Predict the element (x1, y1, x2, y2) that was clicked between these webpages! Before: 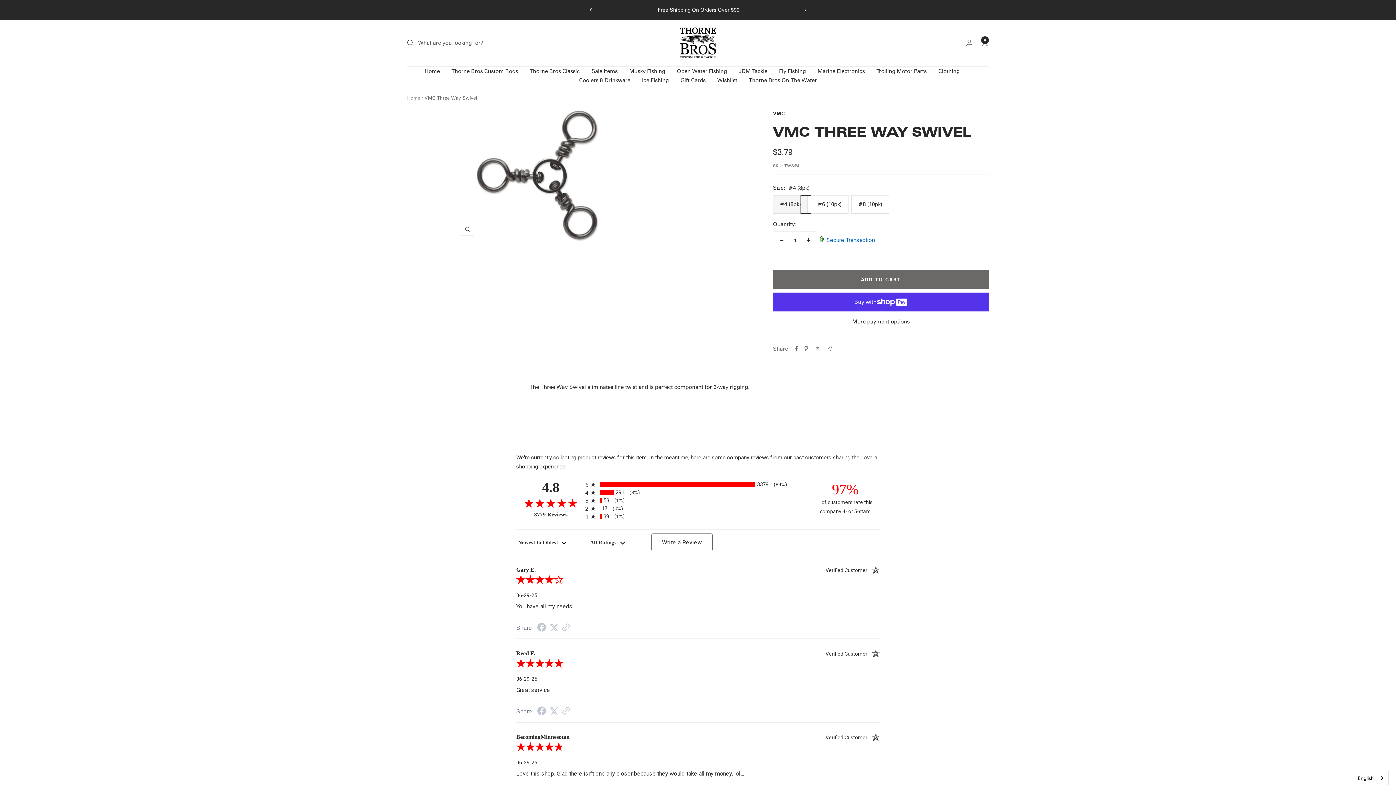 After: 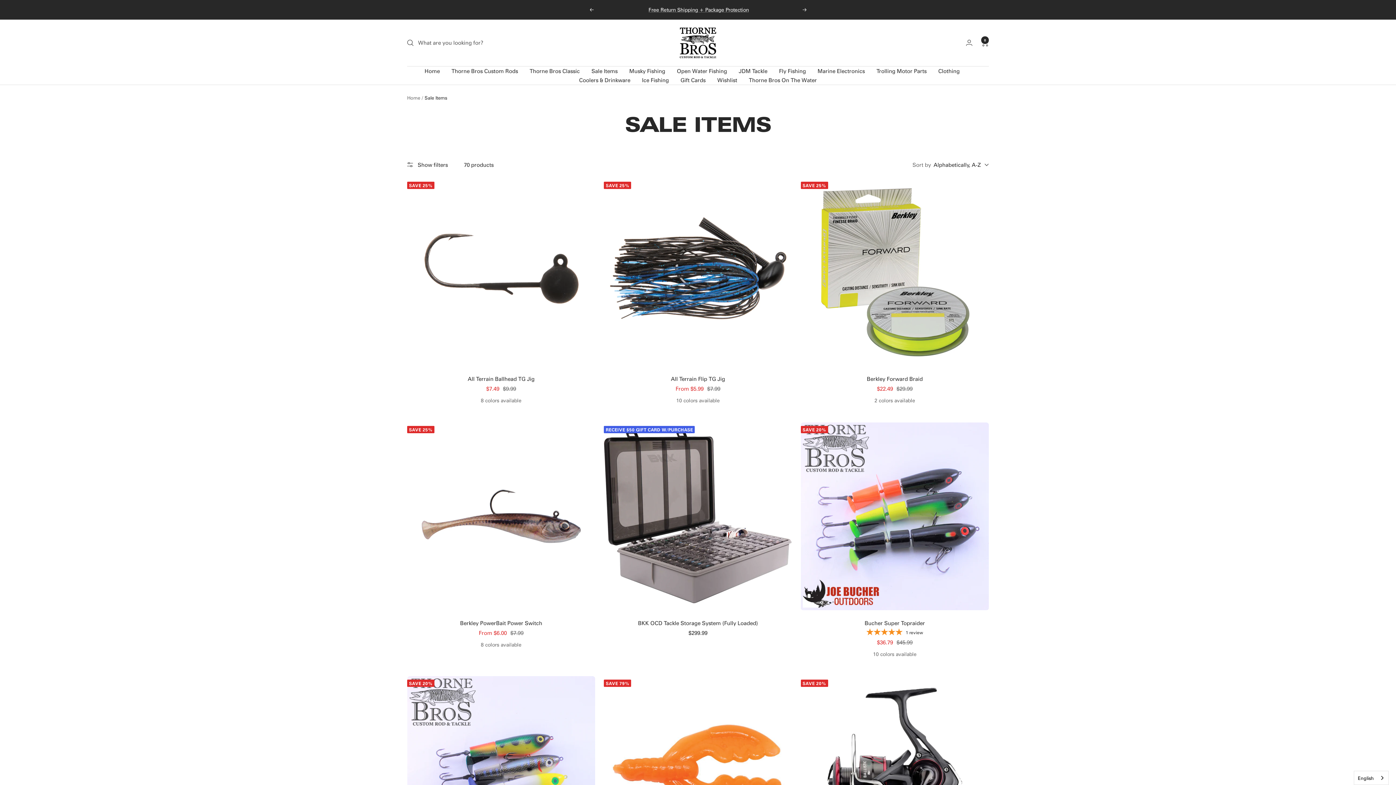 Action: bbox: (591, 66, 617, 75) label: Sale Items